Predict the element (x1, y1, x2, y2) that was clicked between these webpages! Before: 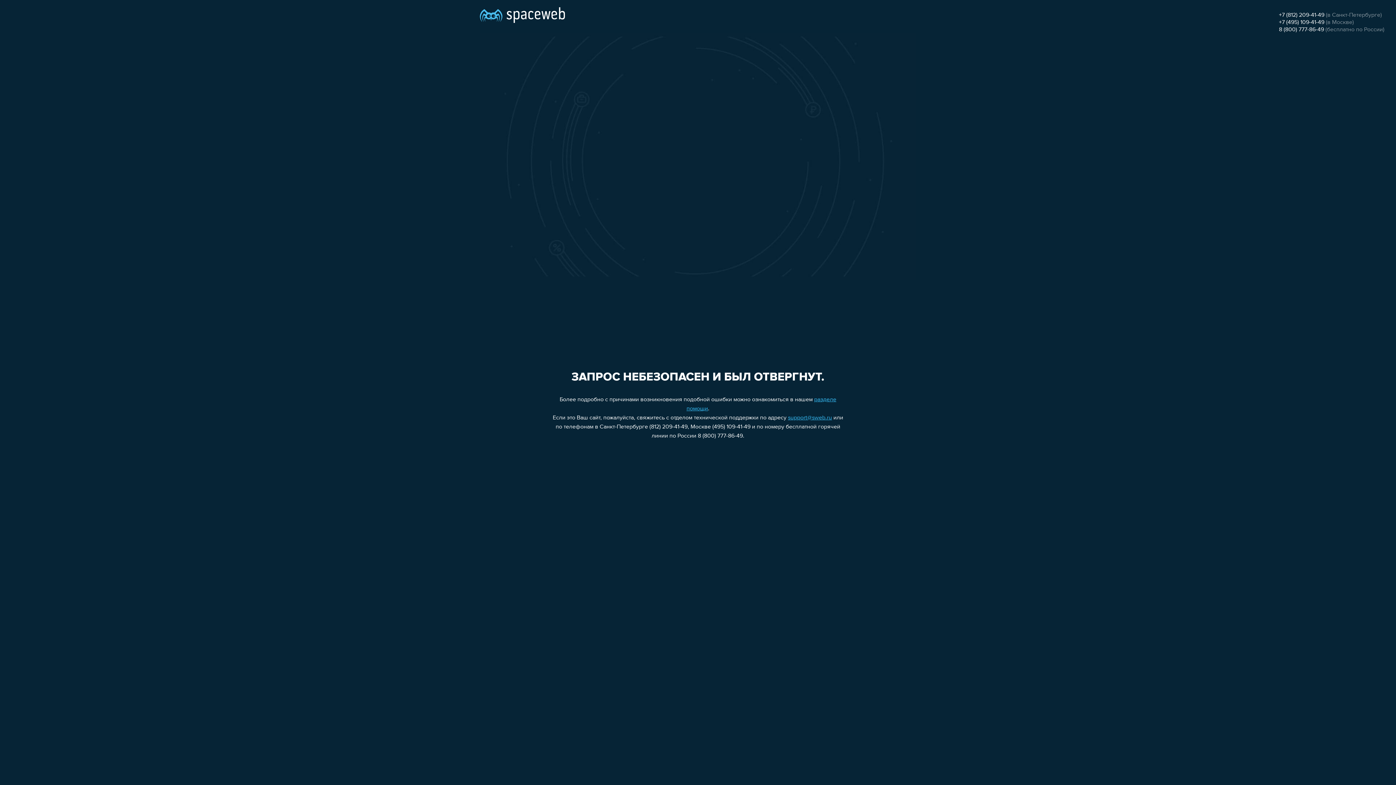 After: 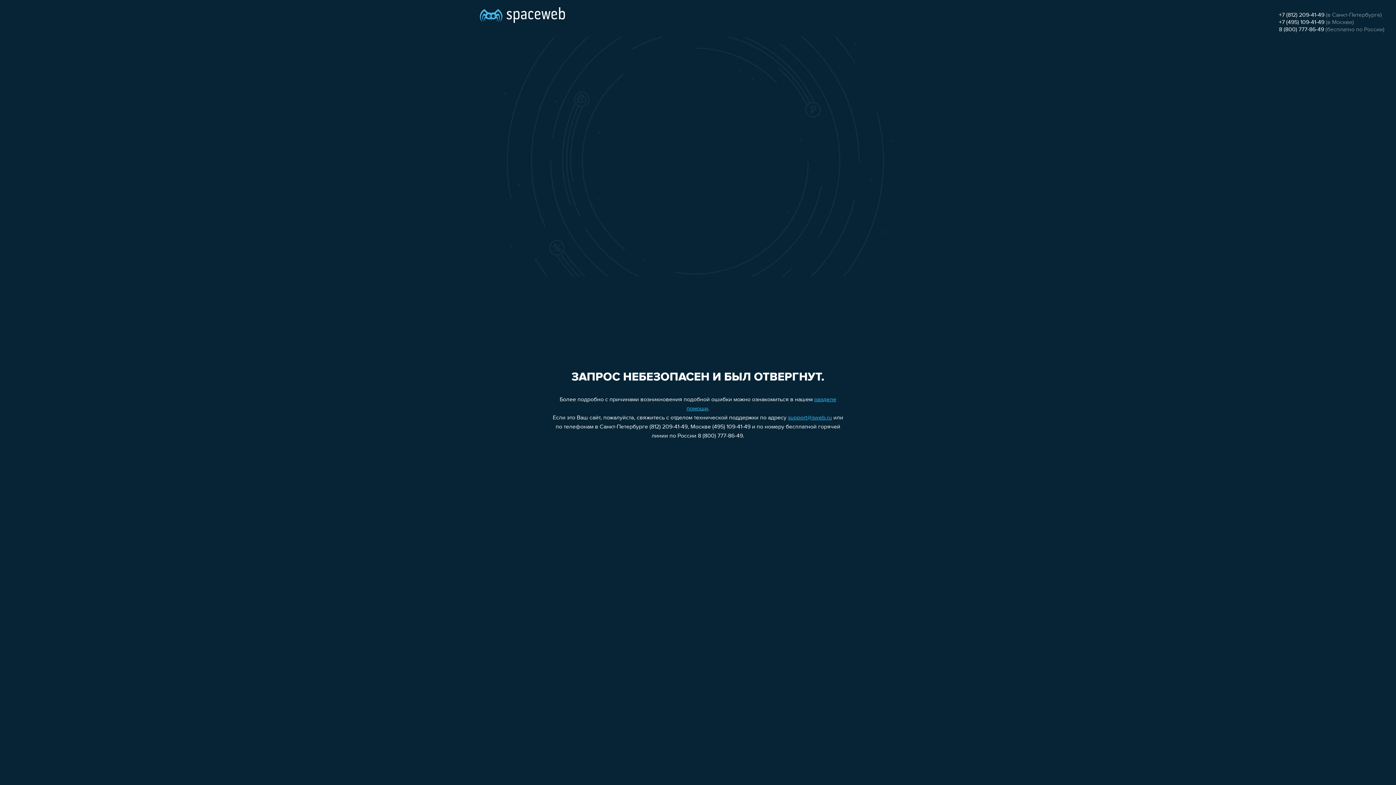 Action: bbox: (1279, 26, 1324, 32) label: 8 (800) 777-86-49